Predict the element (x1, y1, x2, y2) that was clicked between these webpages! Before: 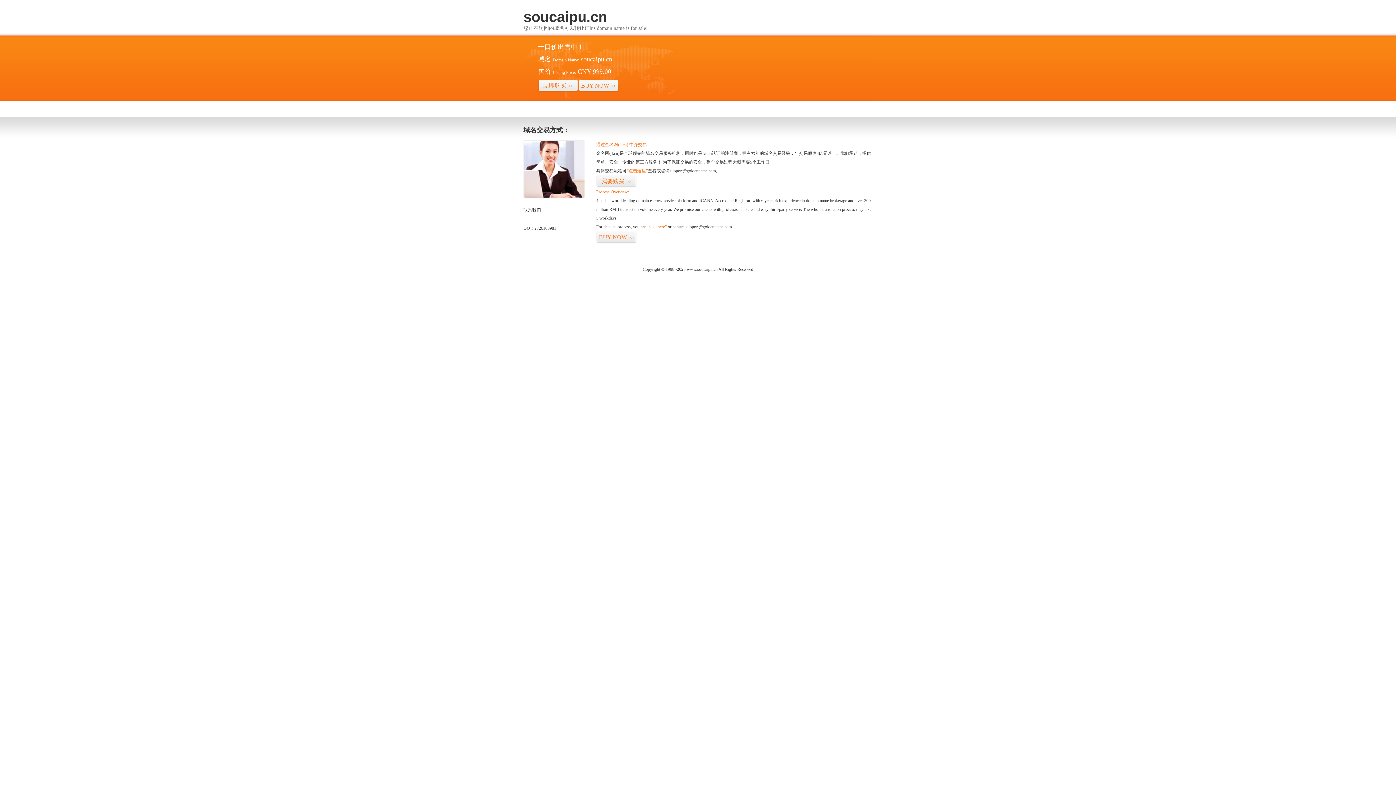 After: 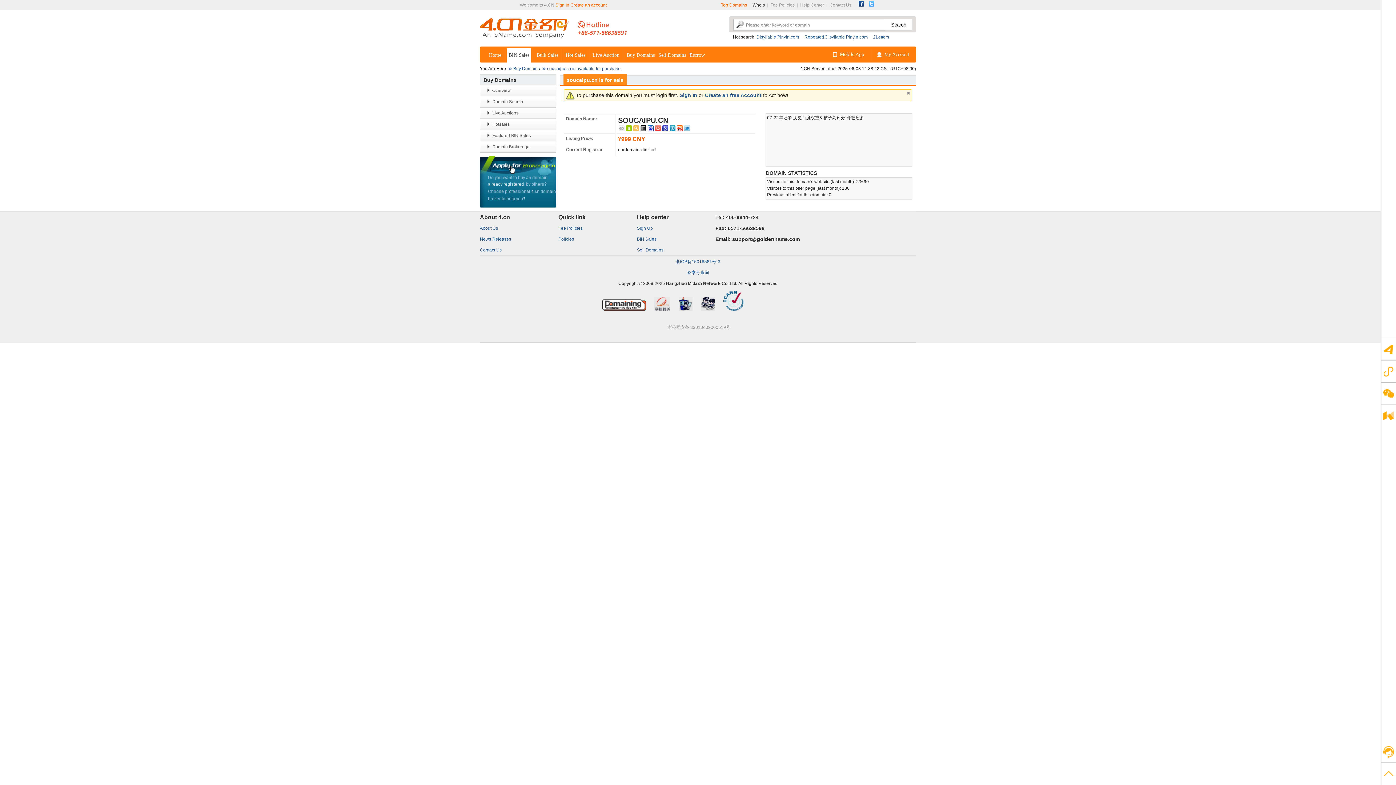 Action: bbox: (596, 175, 636, 187) label: 我要购买>>